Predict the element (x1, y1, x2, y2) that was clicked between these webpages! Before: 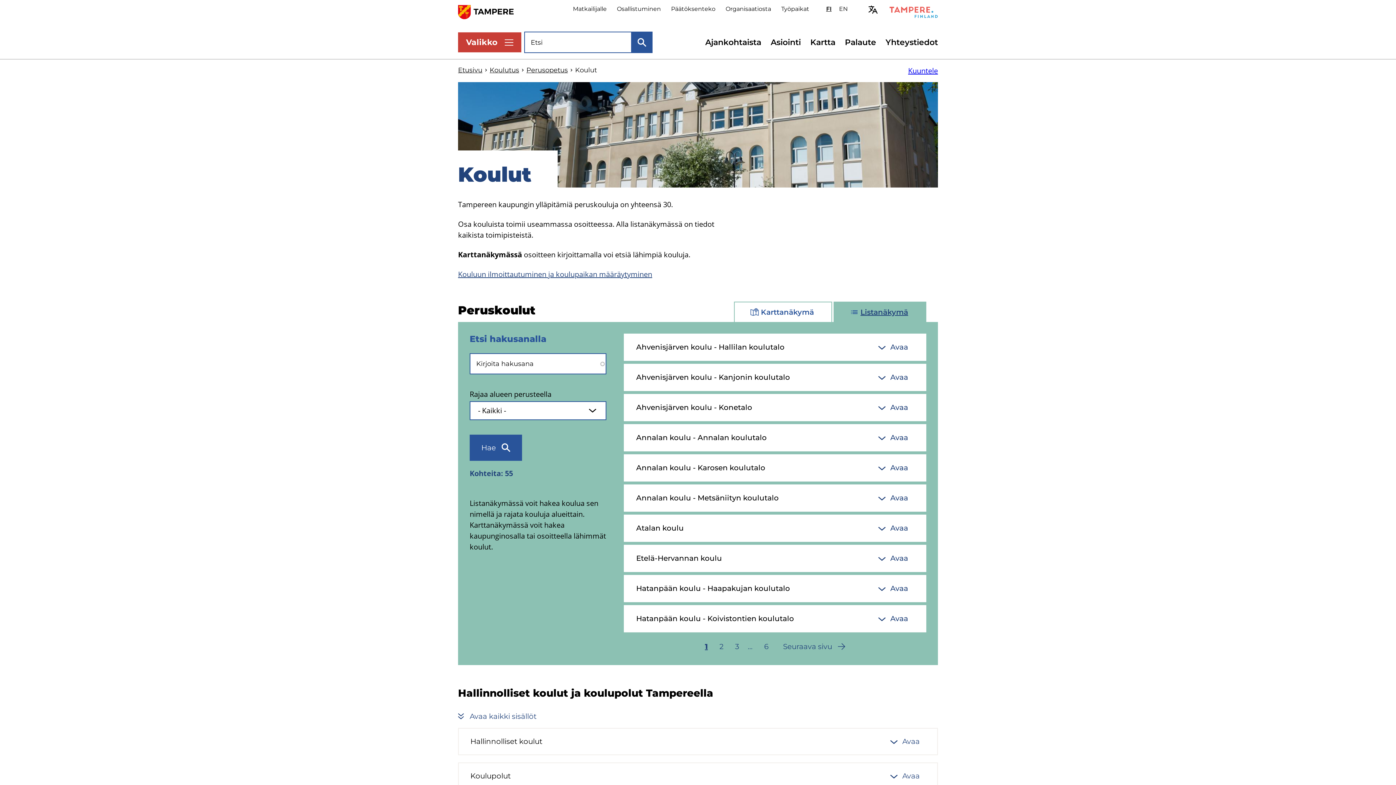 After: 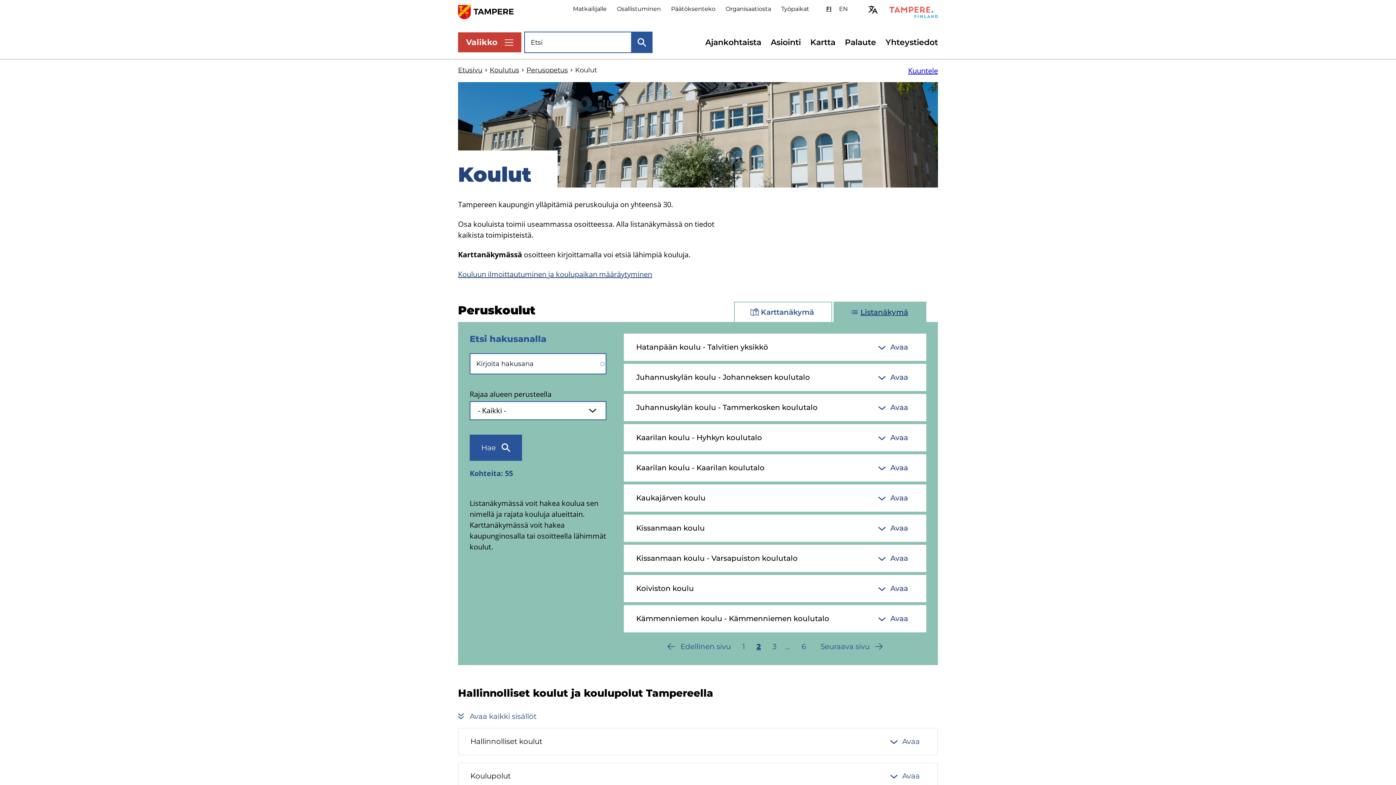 Action: label: Seuraava sivu bbox: (780, 641, 848, 652)